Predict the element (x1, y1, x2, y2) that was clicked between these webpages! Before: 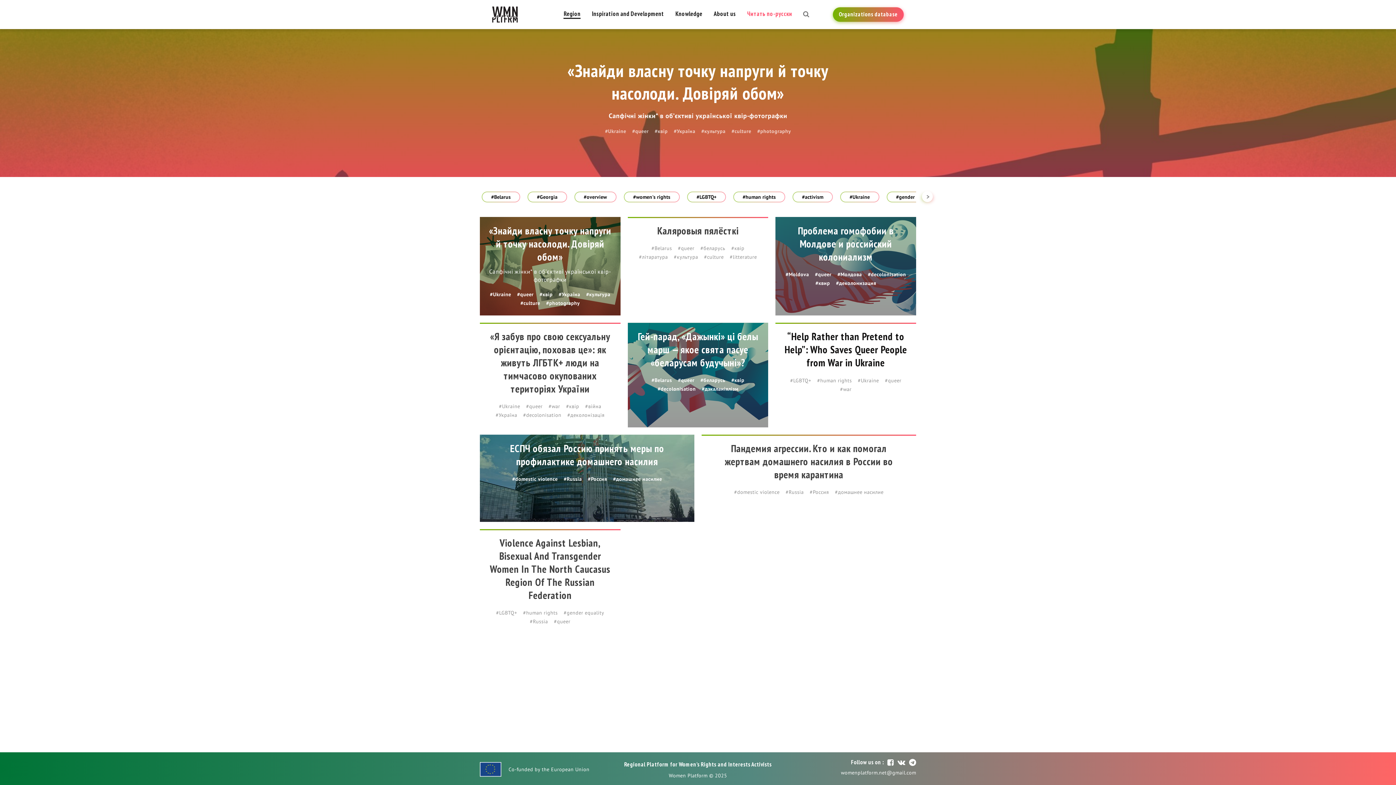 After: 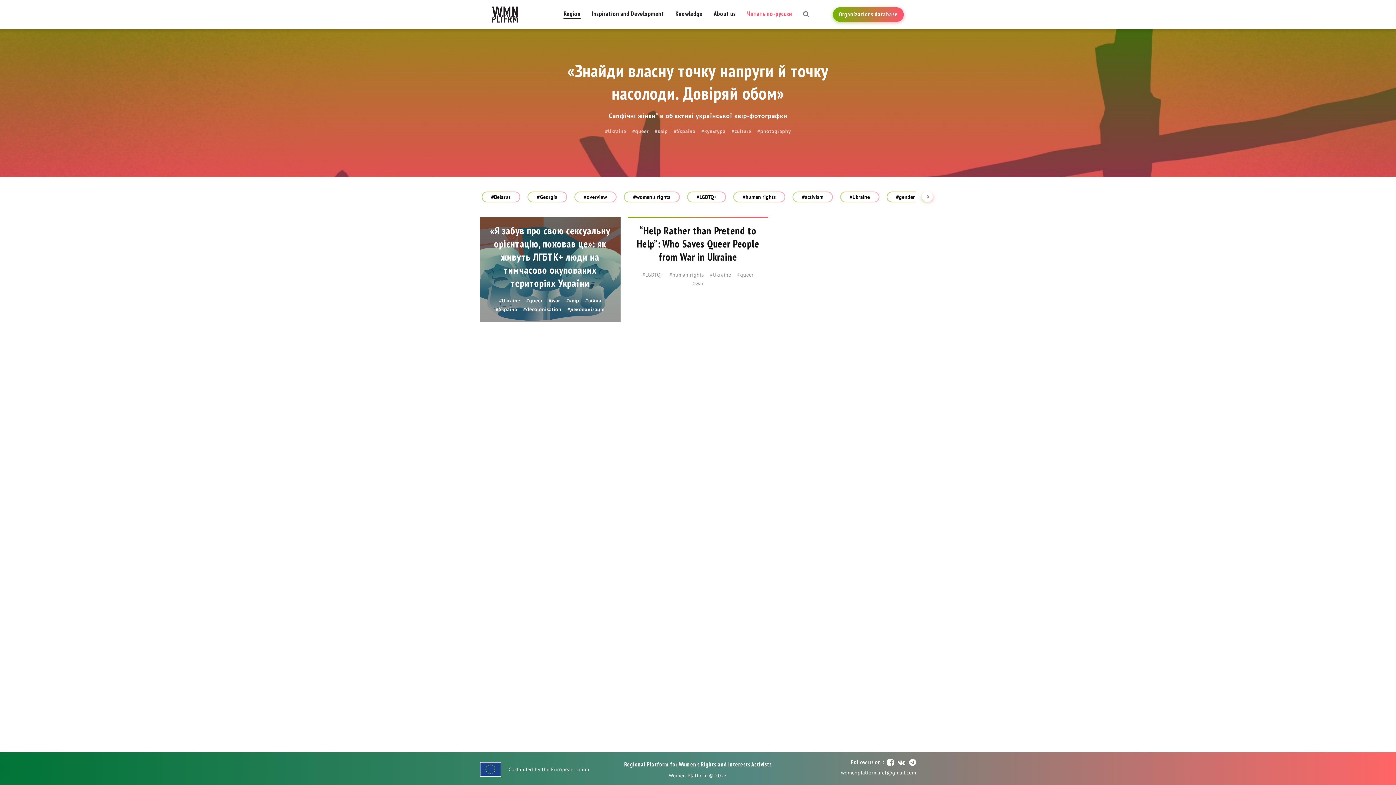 Action: bbox: (548, 403, 560, 410) label: #war